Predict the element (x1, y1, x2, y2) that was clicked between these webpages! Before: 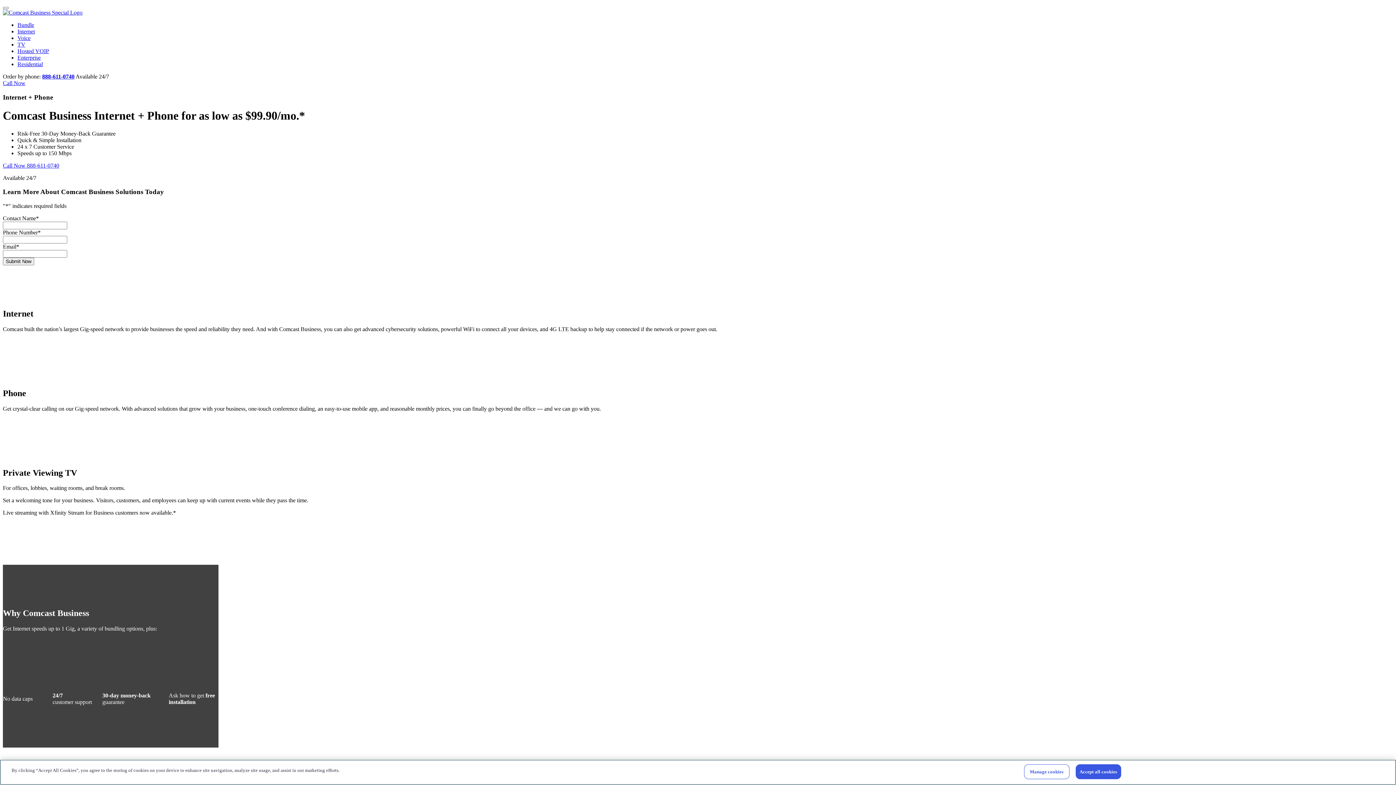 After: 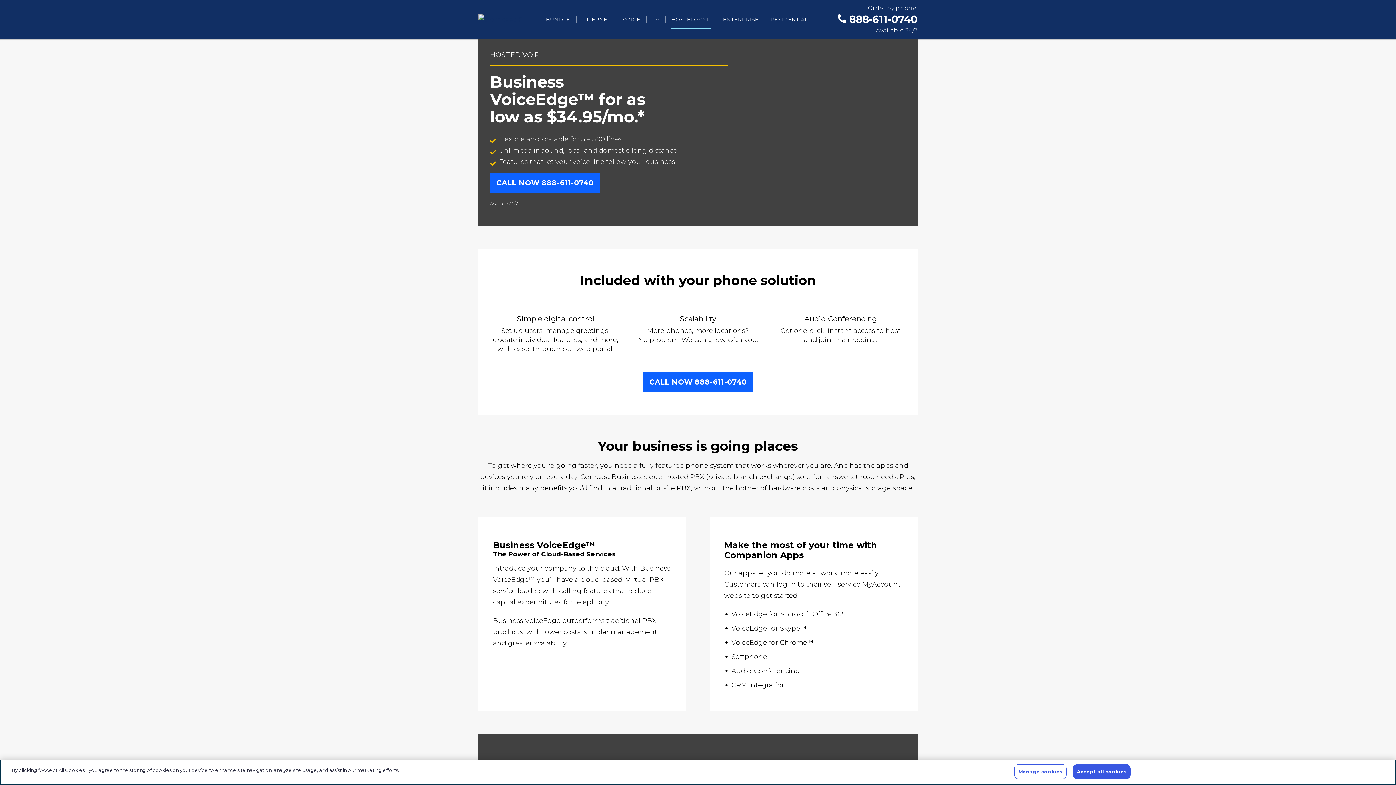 Action: label: Hosted VOIP bbox: (17, 48, 49, 54)